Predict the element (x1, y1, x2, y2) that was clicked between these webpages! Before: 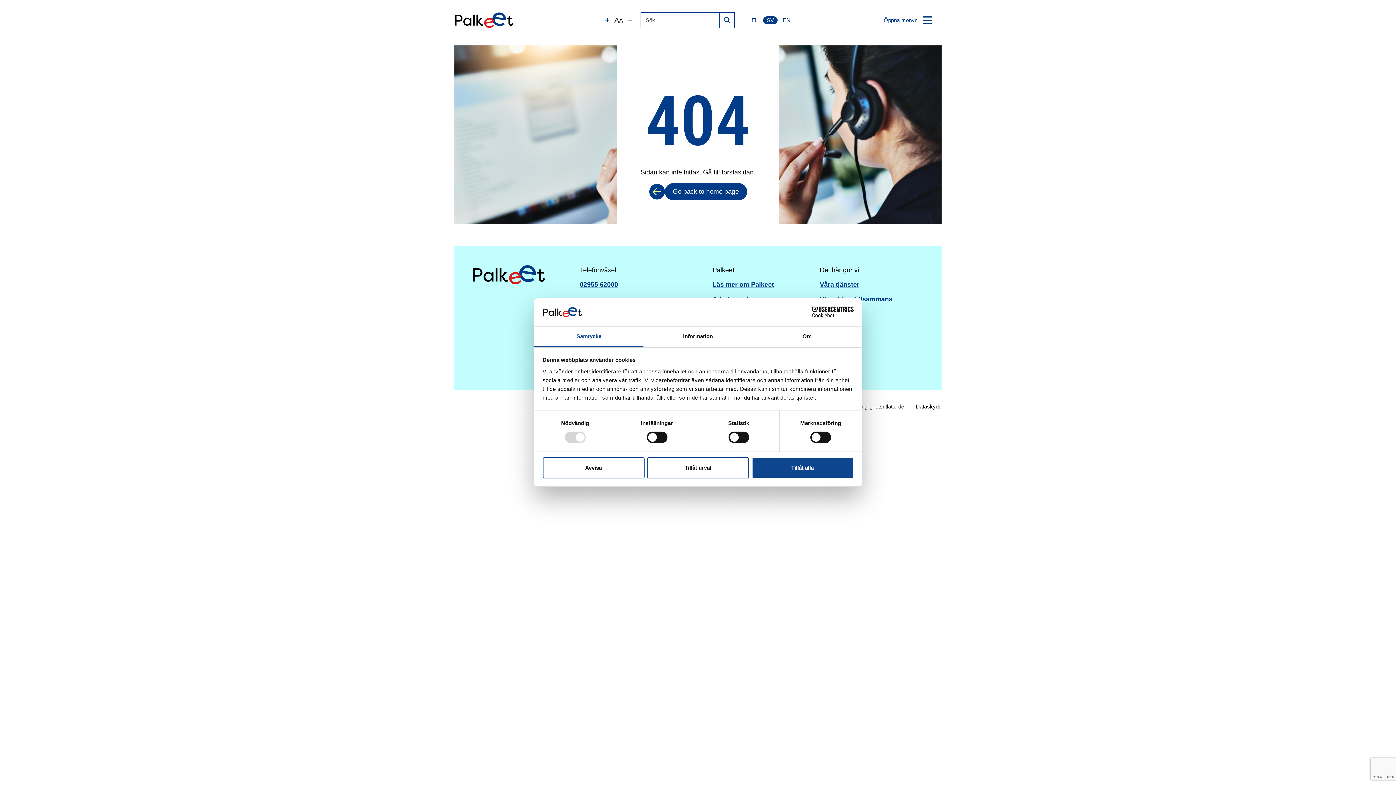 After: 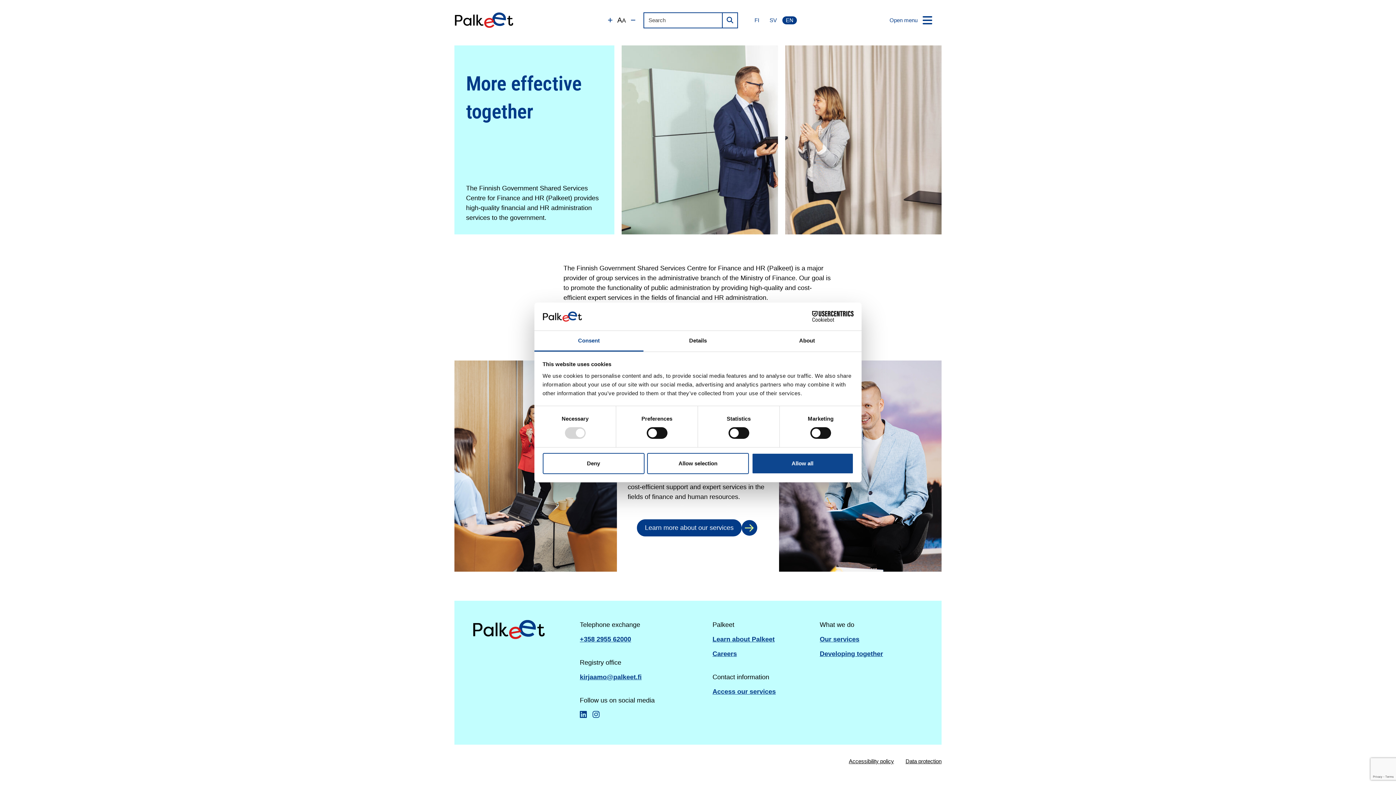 Action: bbox: (779, 16, 794, 24) label: English